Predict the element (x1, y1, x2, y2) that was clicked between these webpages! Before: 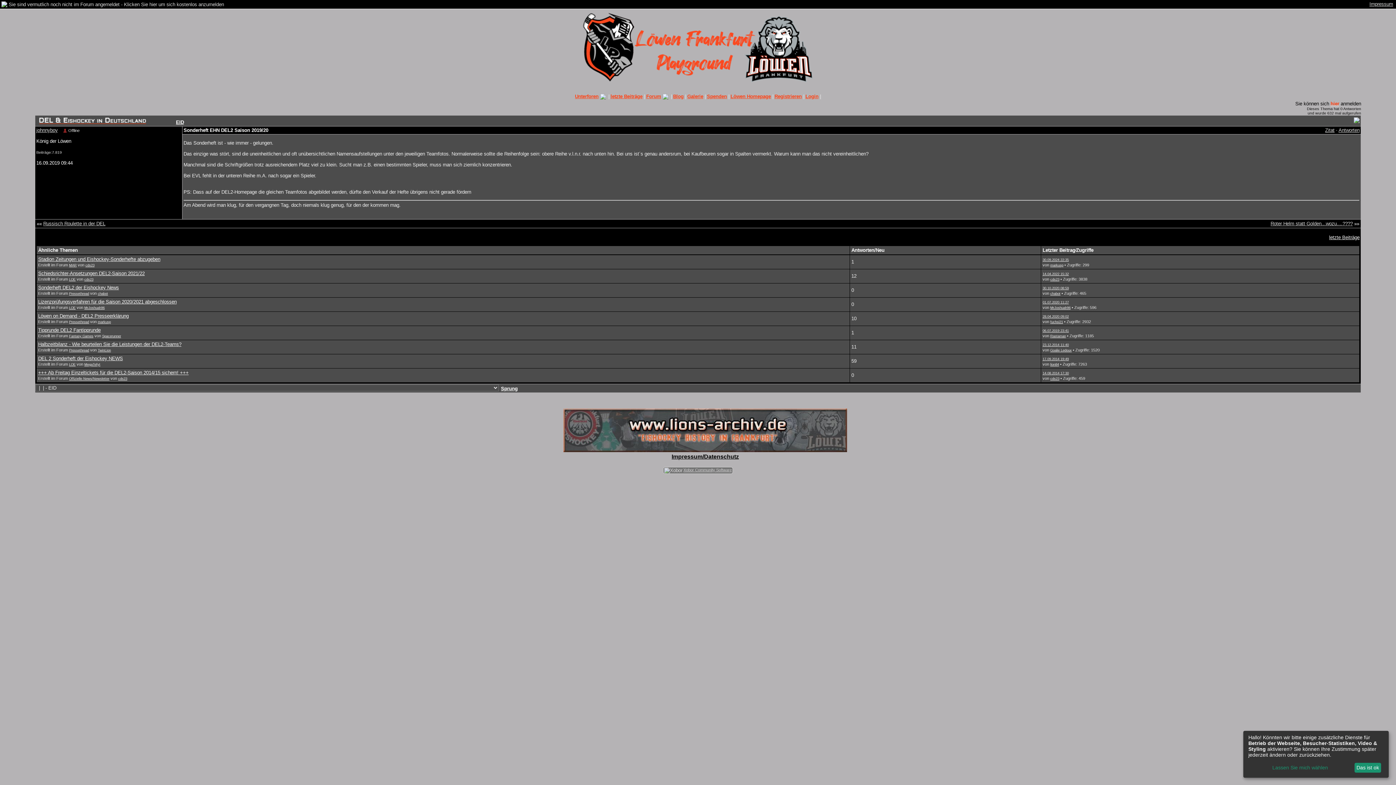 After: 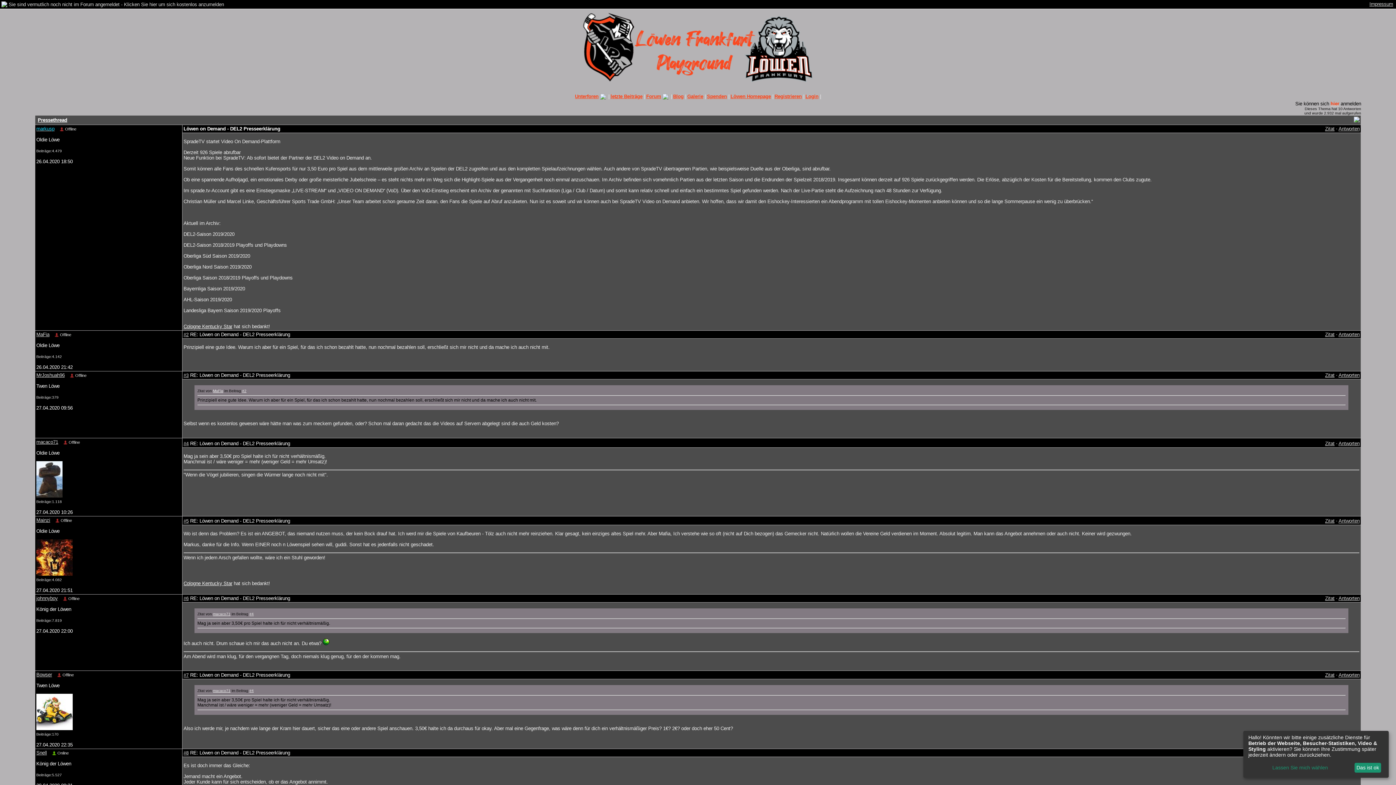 Action: bbox: (1042, 314, 1069, 318) label: 28.04.2020 09:02